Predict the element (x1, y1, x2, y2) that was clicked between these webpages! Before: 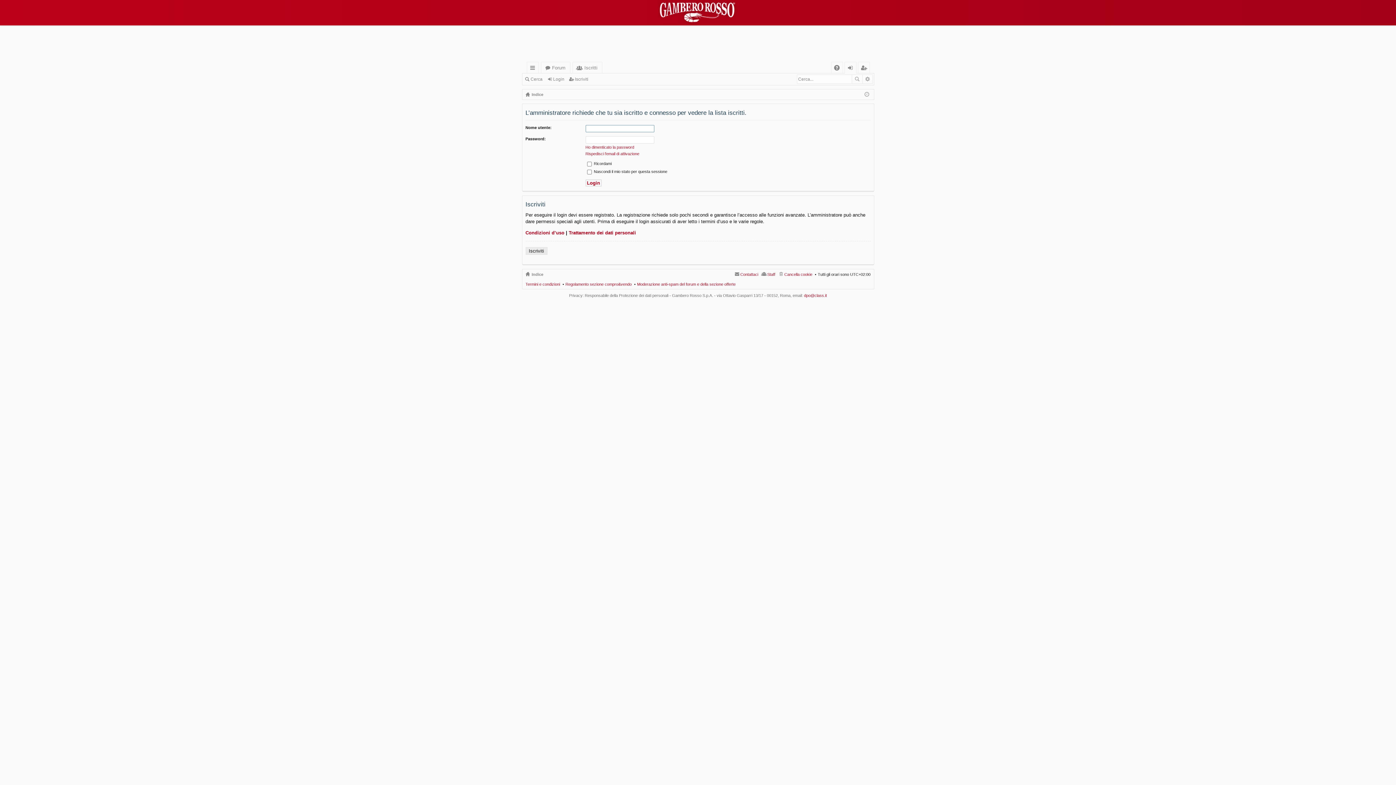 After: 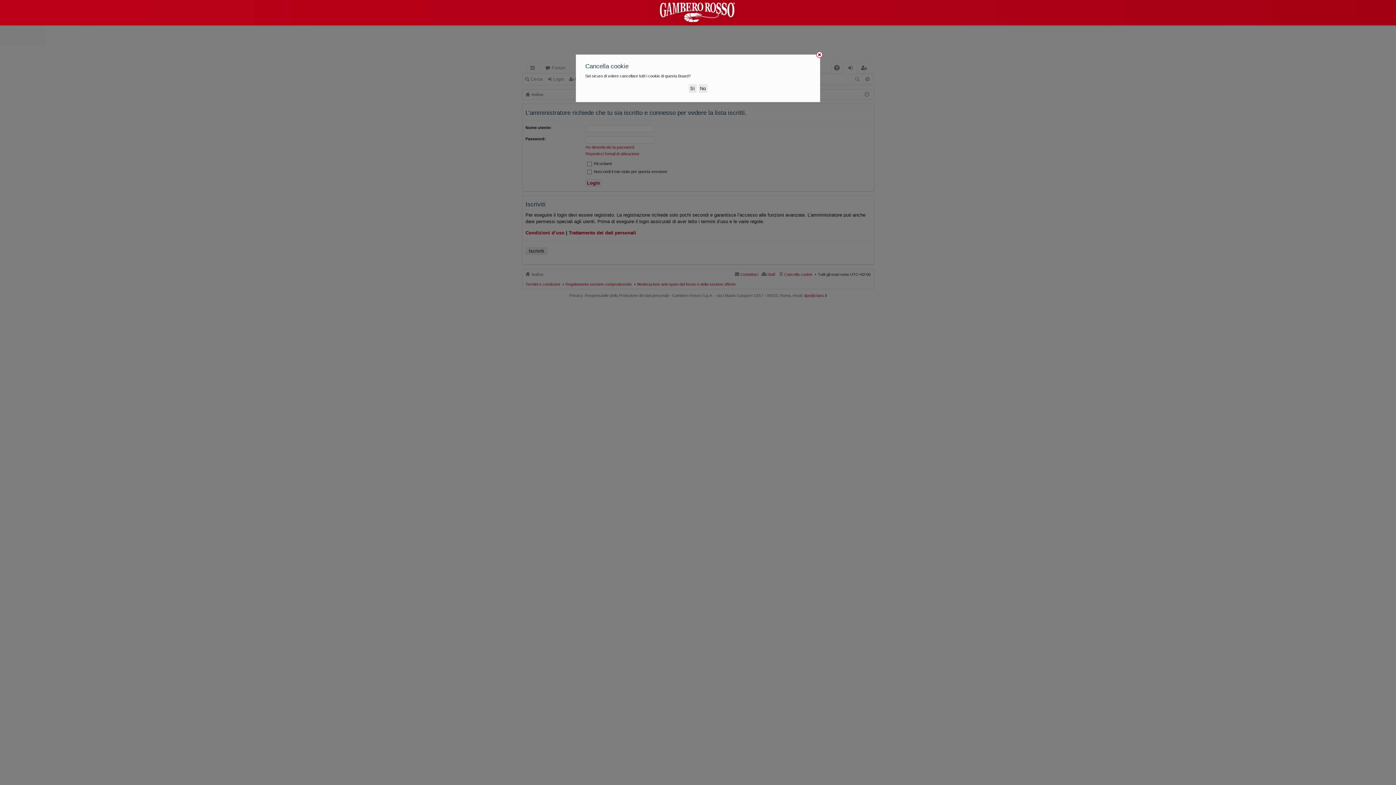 Action: label: Cancella cookie bbox: (778, 270, 812, 278)